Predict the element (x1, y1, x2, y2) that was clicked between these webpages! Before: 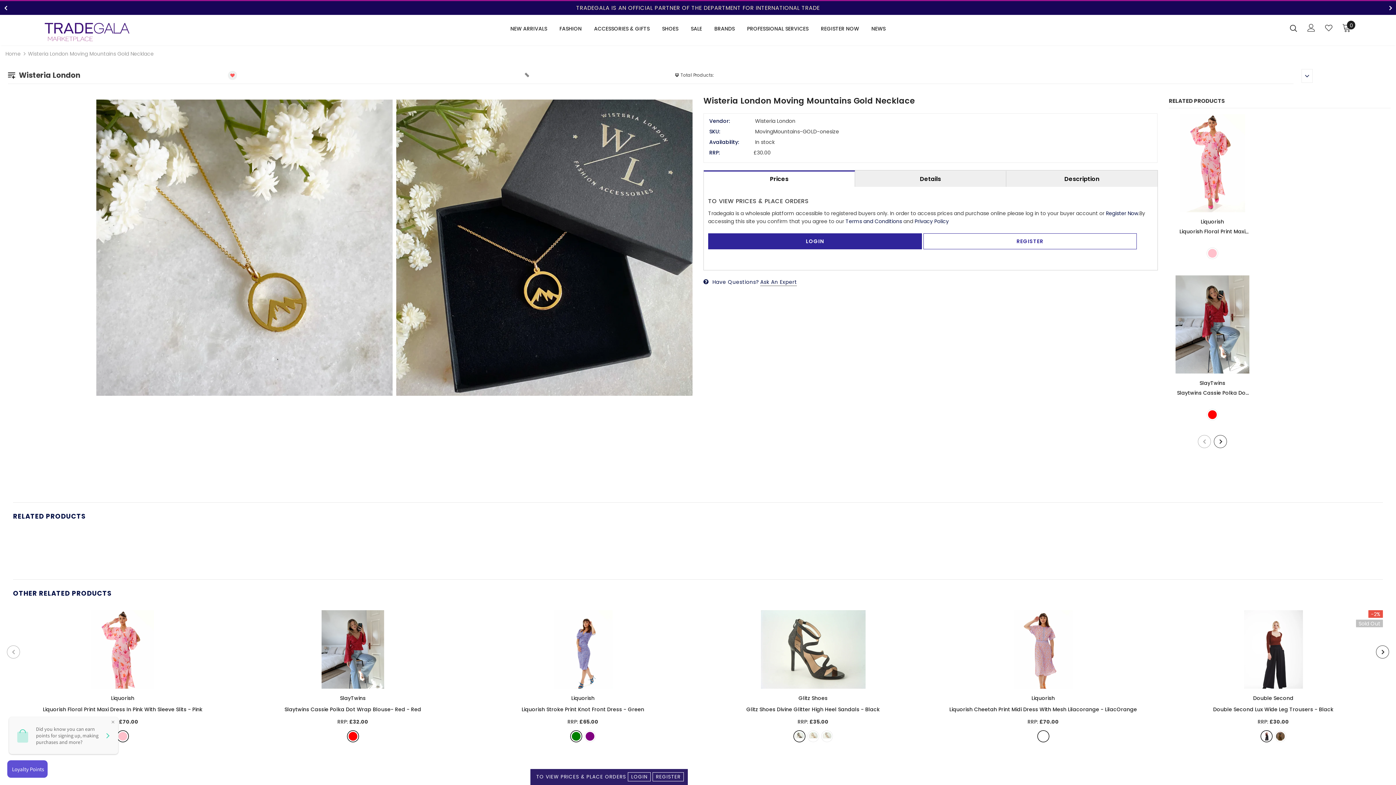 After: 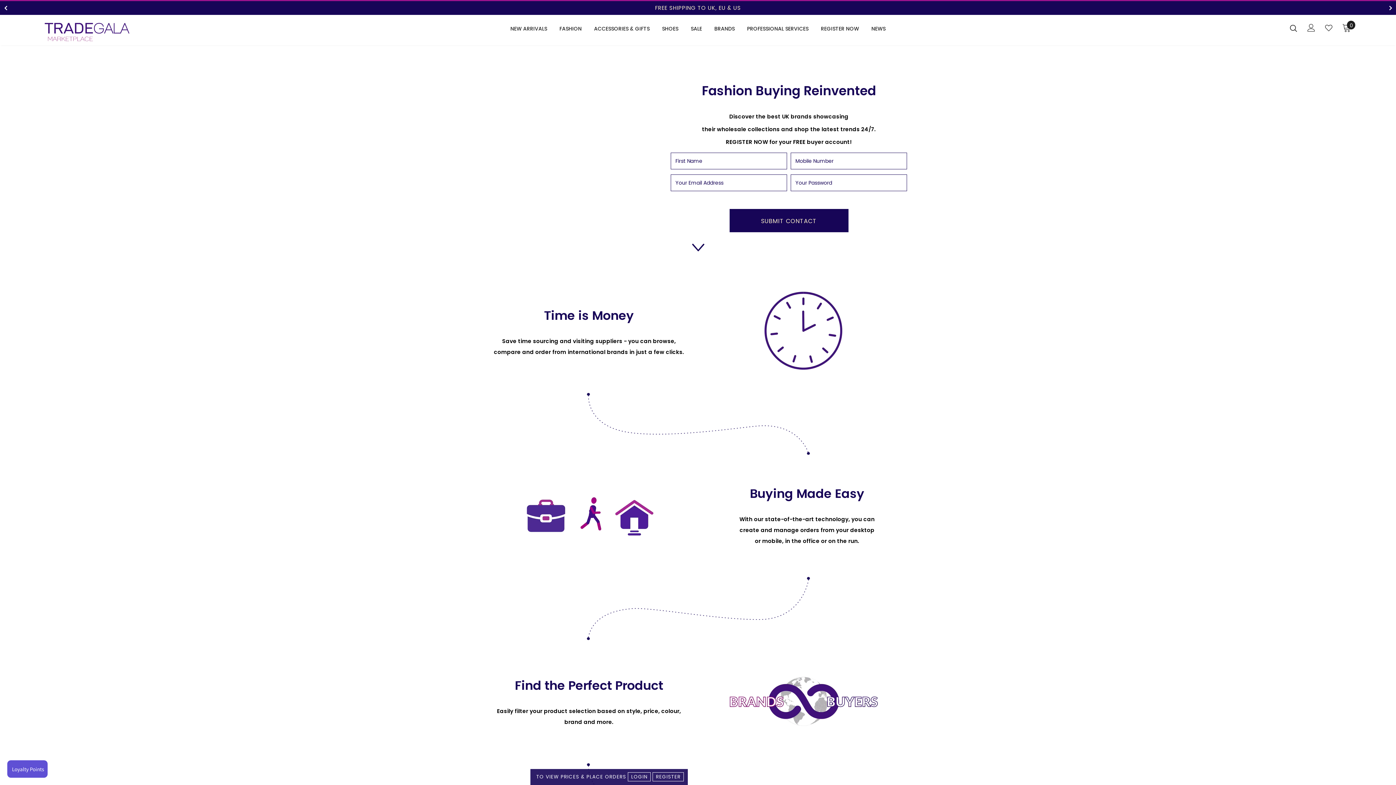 Action: label: REGISTER bbox: (652, 772, 684, 781)